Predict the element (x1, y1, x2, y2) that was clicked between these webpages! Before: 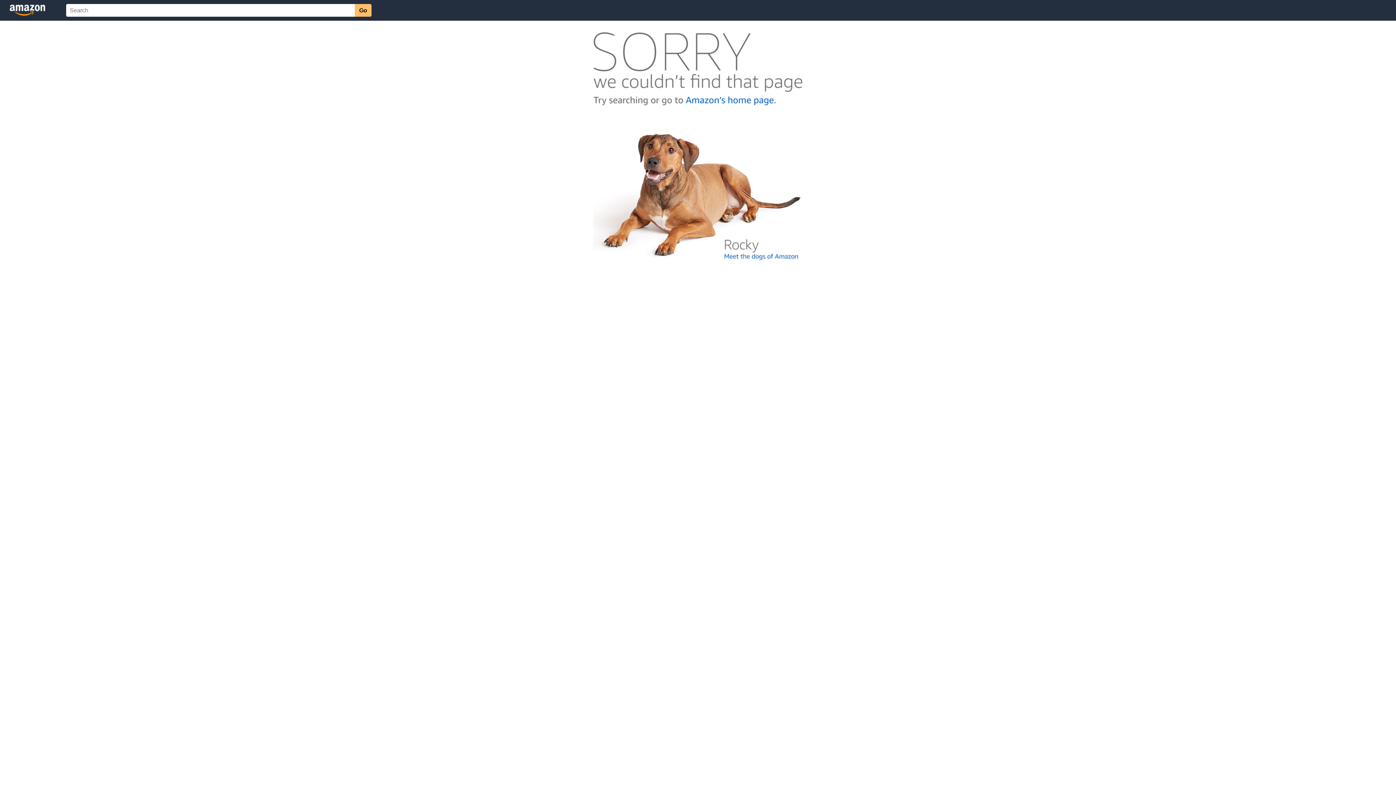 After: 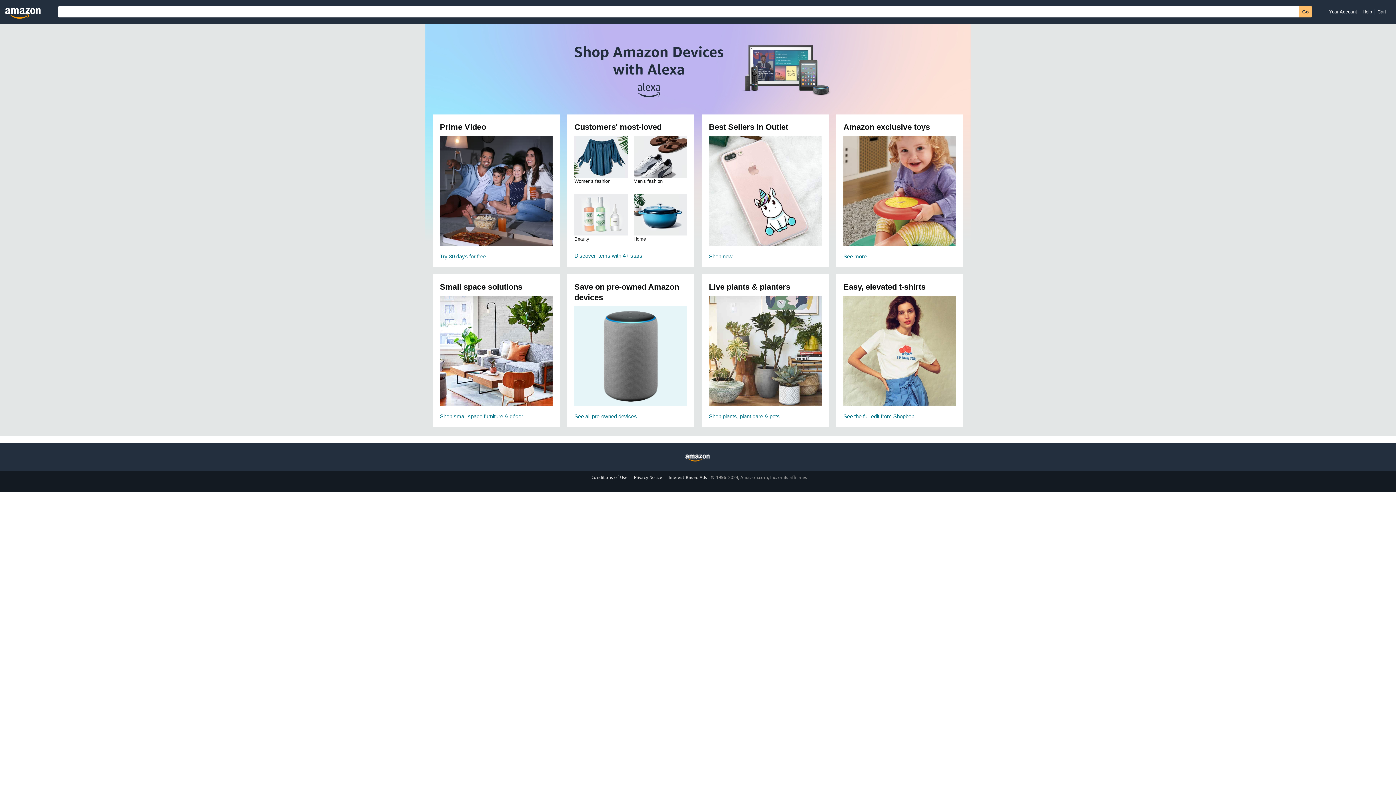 Action: bbox: (592, 104, 803, 110)